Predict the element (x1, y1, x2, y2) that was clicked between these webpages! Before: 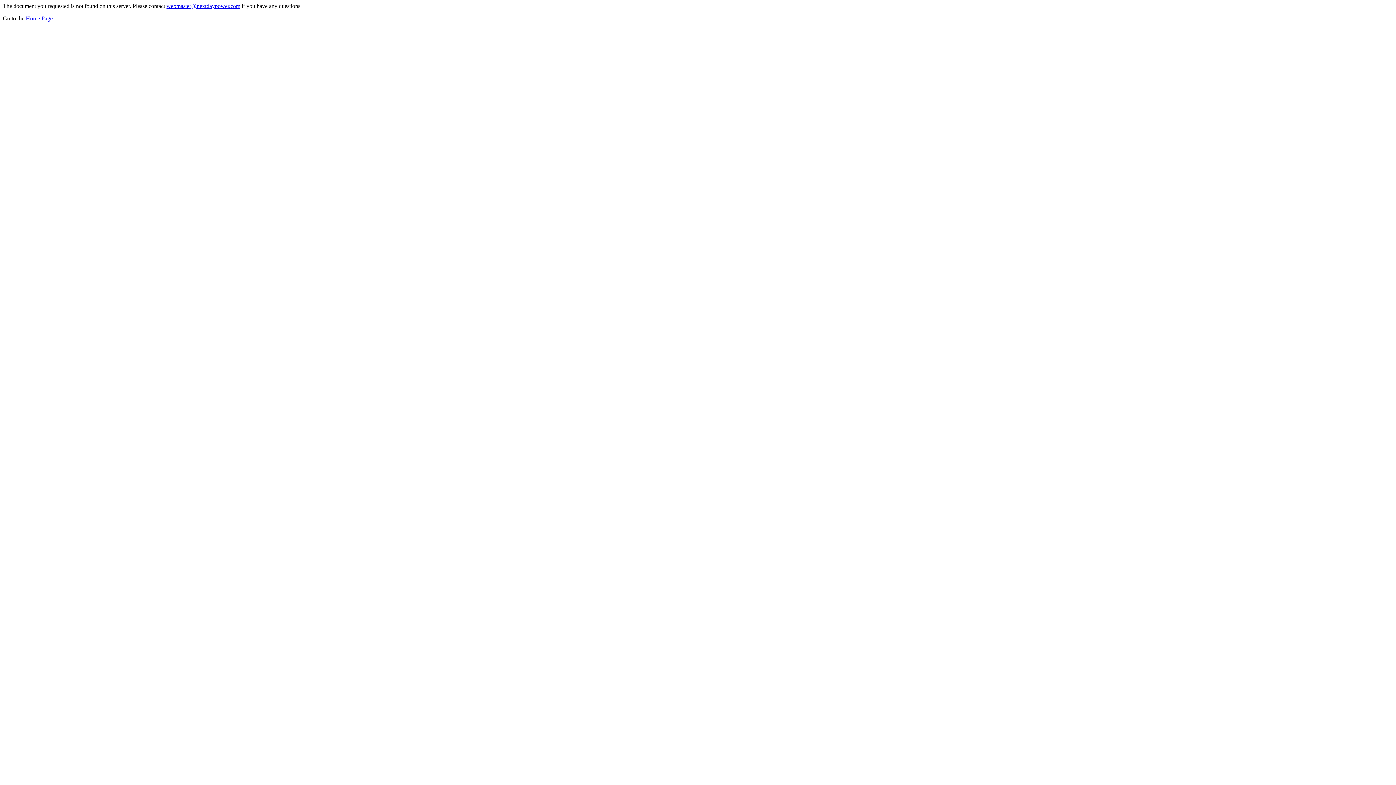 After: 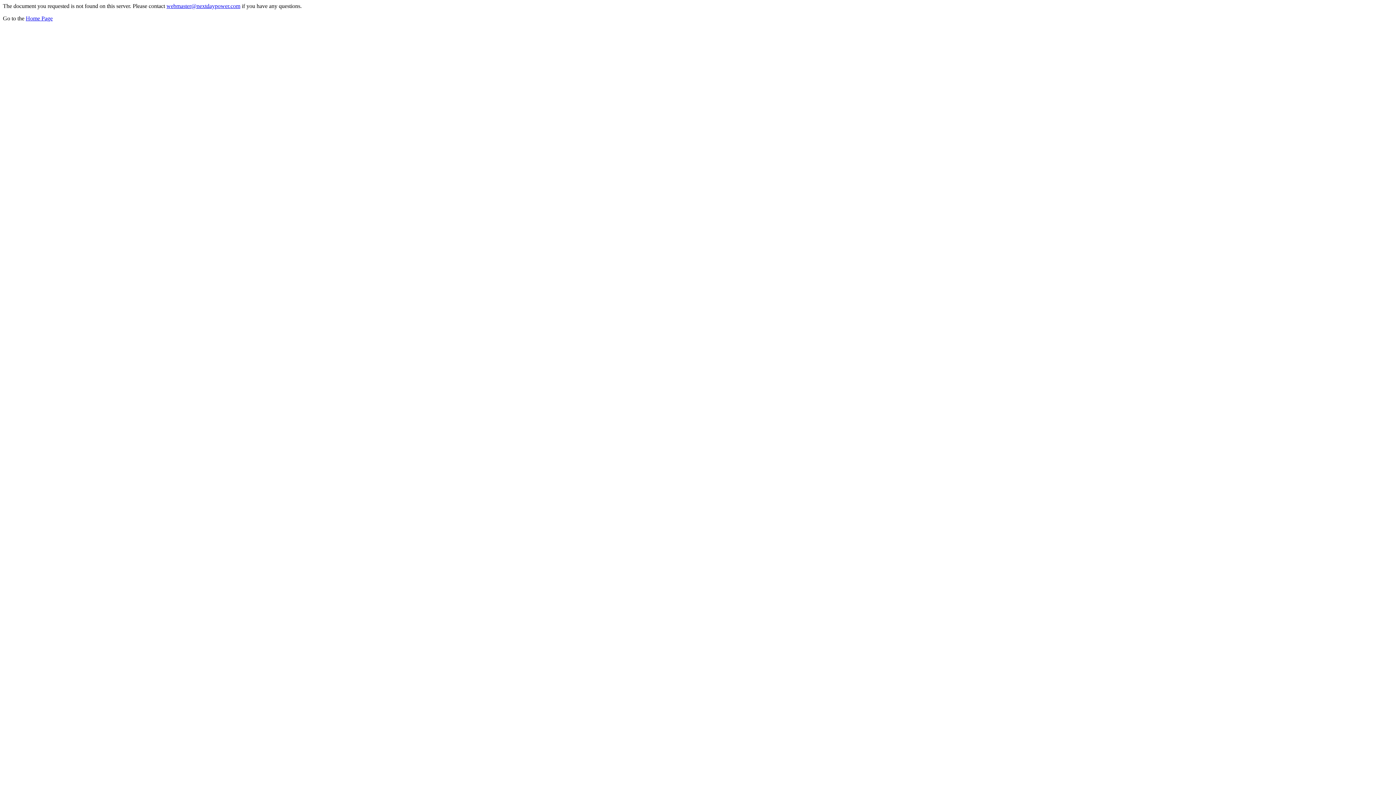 Action: label: webmaster@nextdaypower.com bbox: (166, 2, 240, 9)